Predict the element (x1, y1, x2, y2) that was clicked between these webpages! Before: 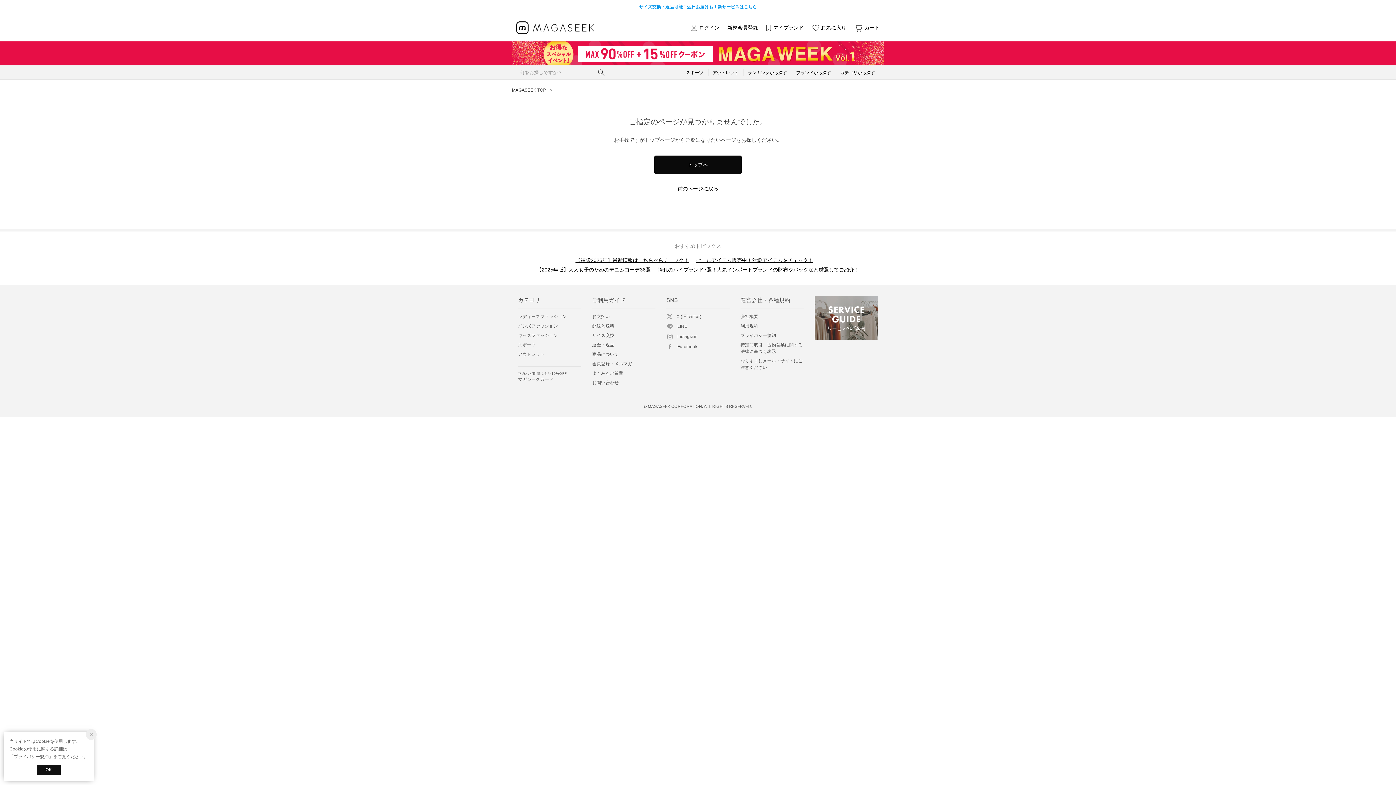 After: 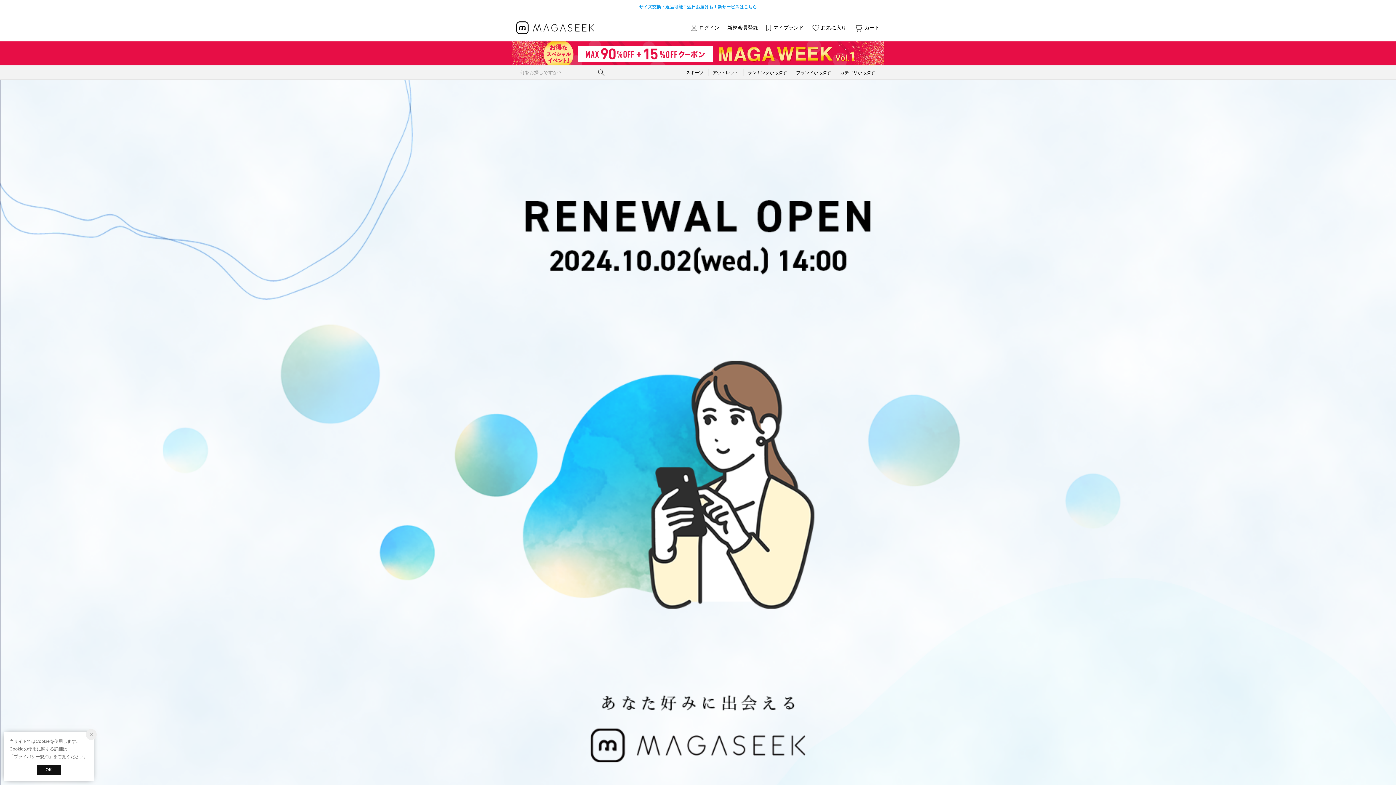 Action: bbox: (814, 296, 878, 339)